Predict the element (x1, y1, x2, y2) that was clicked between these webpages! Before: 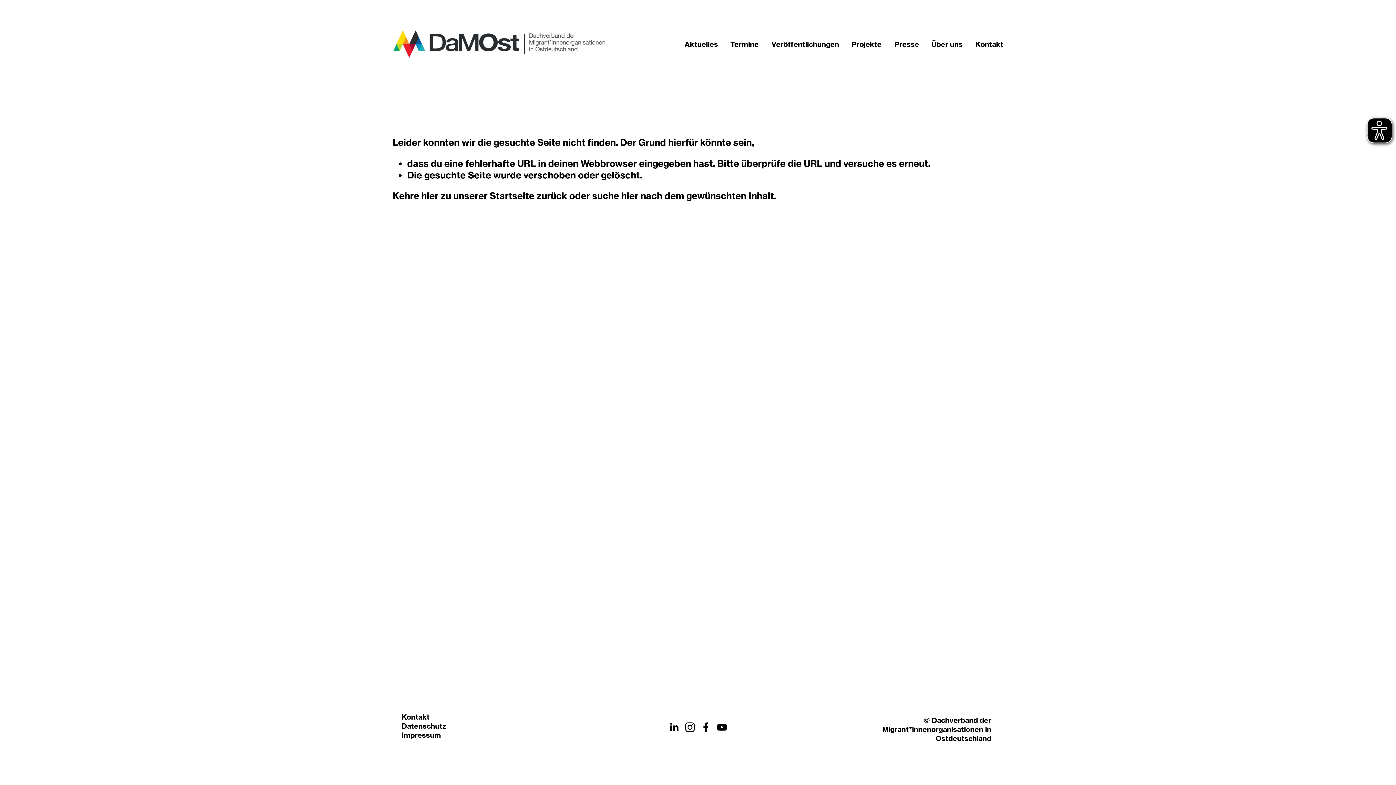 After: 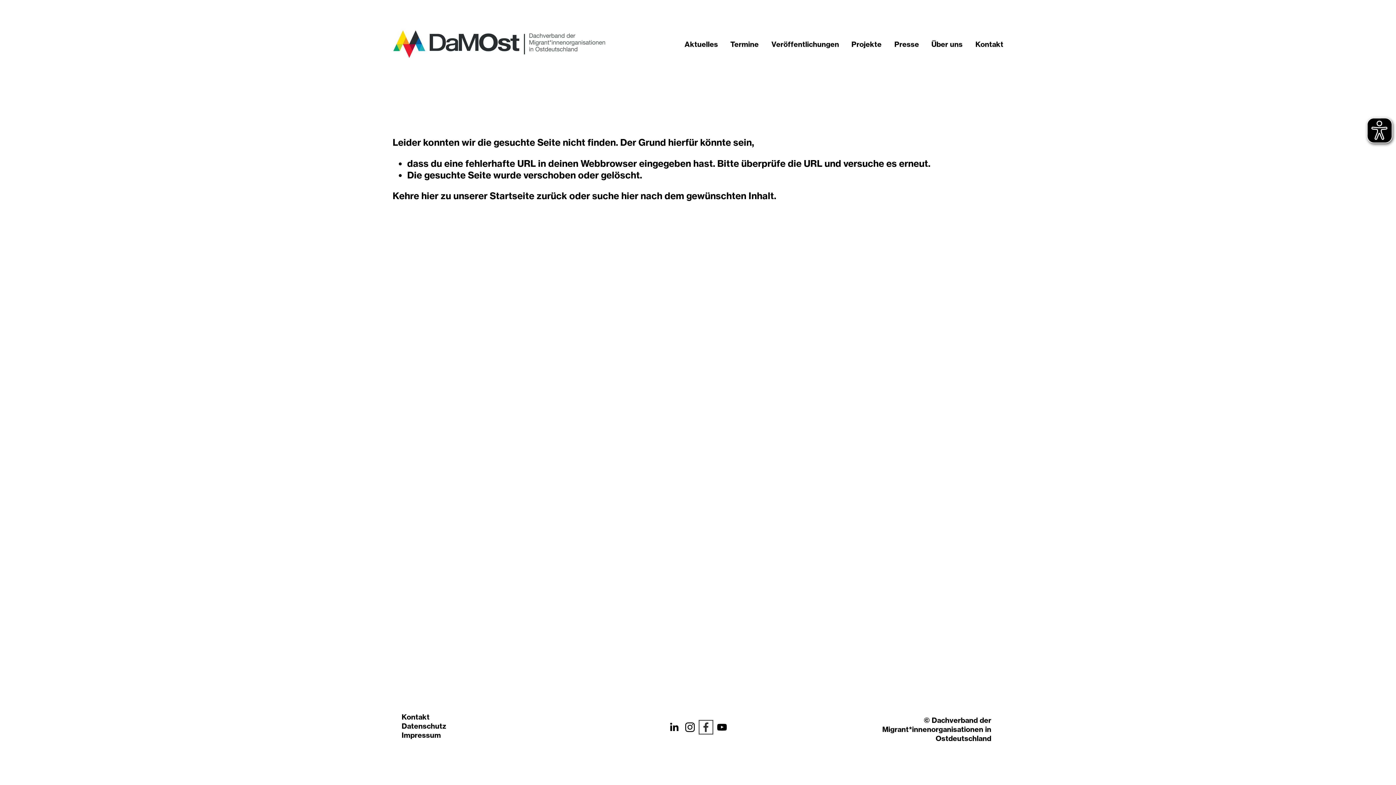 Action: label: Facebook bbox: (701, 722, 711, 732)